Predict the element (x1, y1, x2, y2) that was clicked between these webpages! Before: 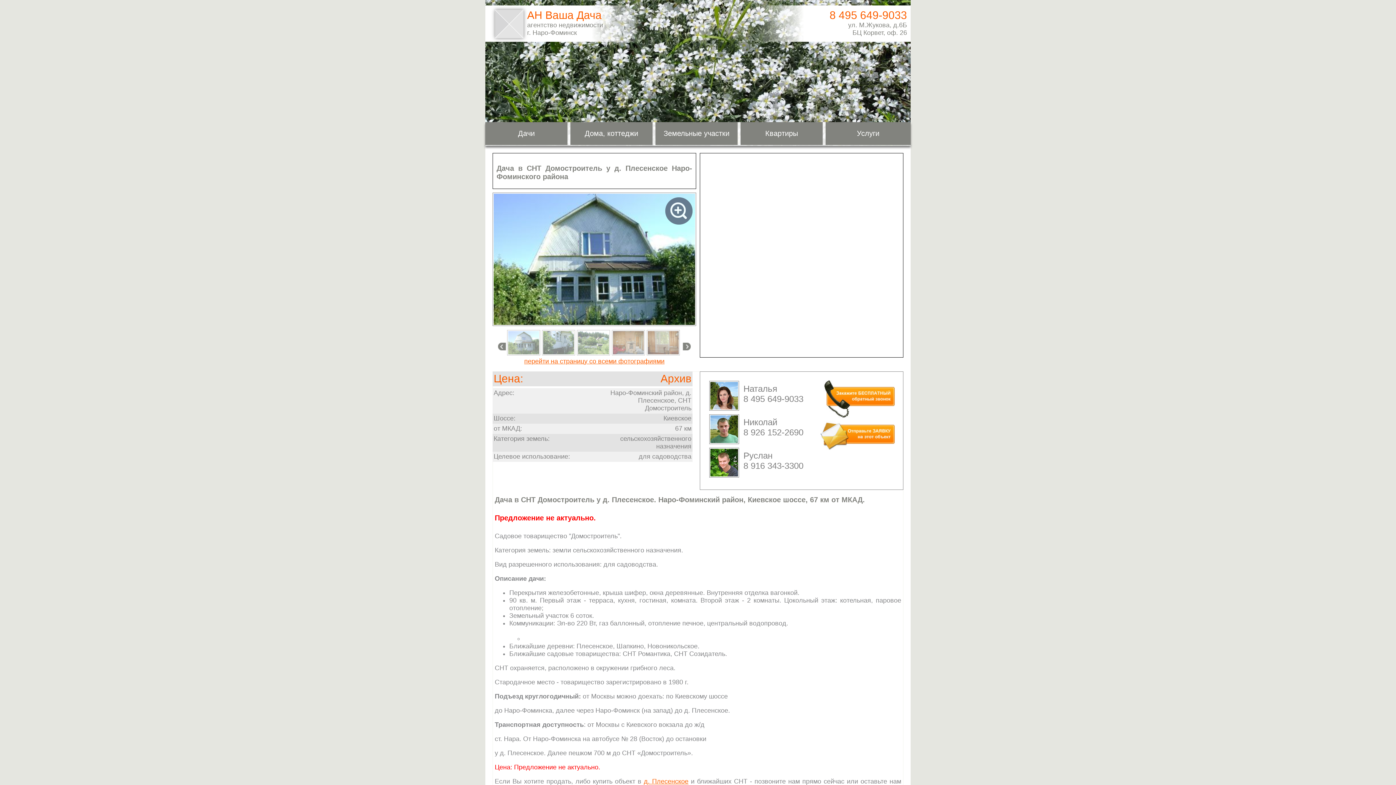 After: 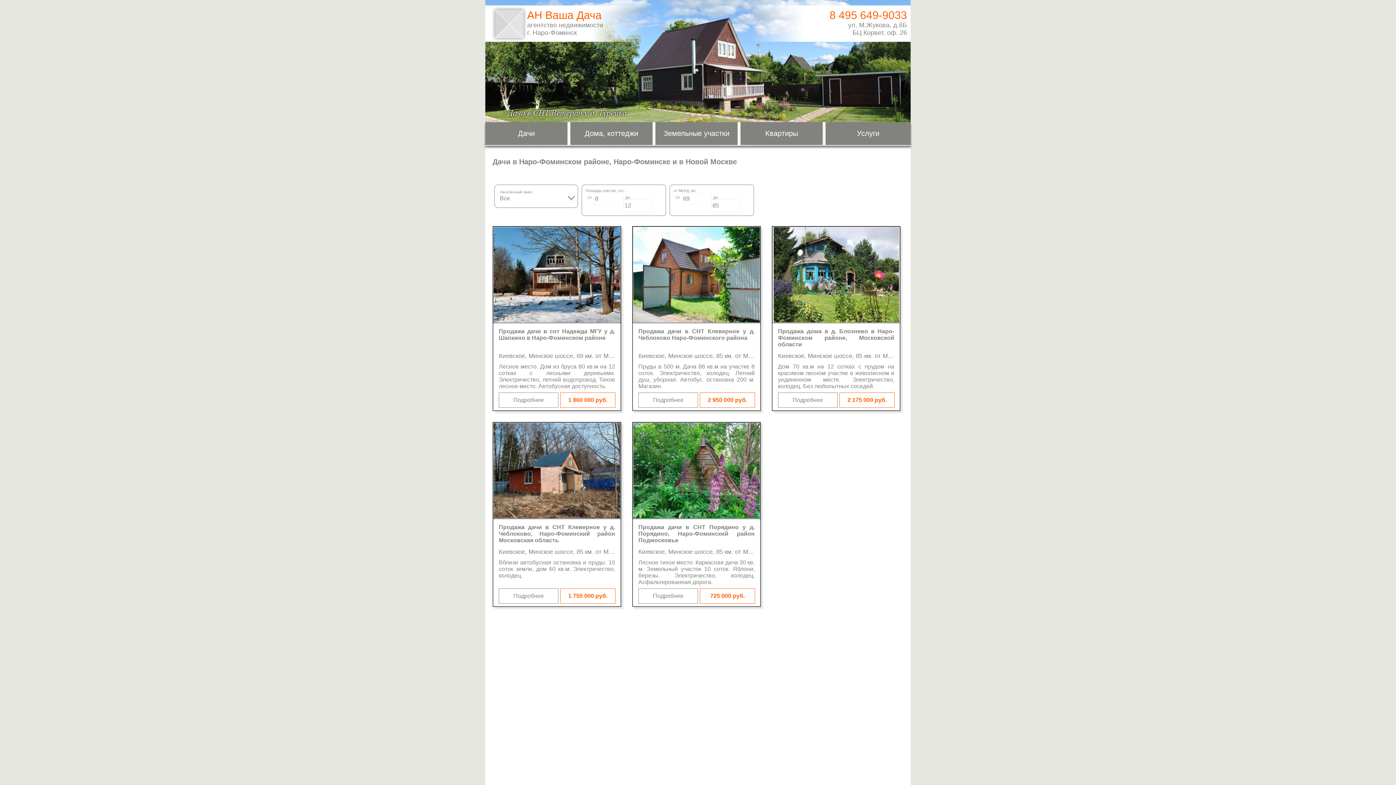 Action: bbox: (485, 122, 567, 145) label: Дачи